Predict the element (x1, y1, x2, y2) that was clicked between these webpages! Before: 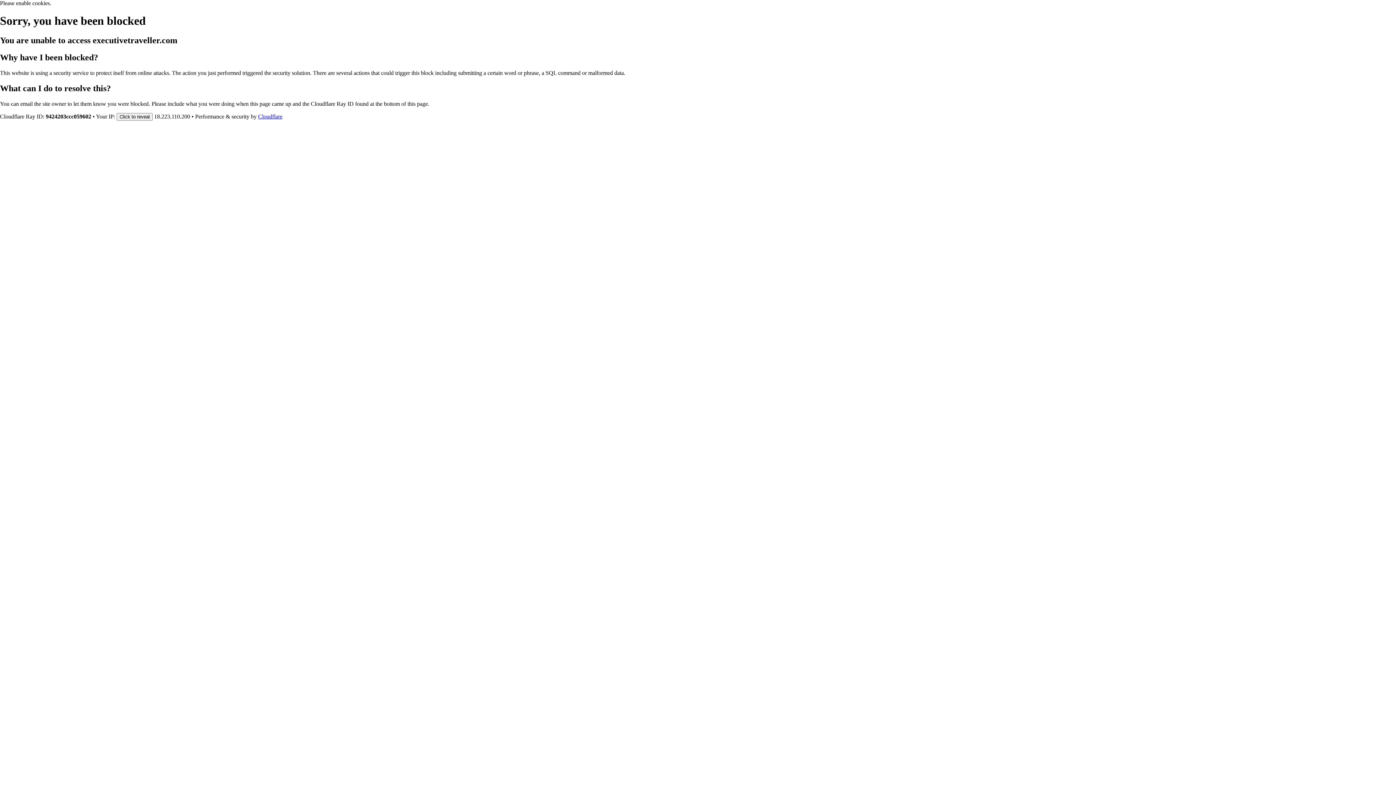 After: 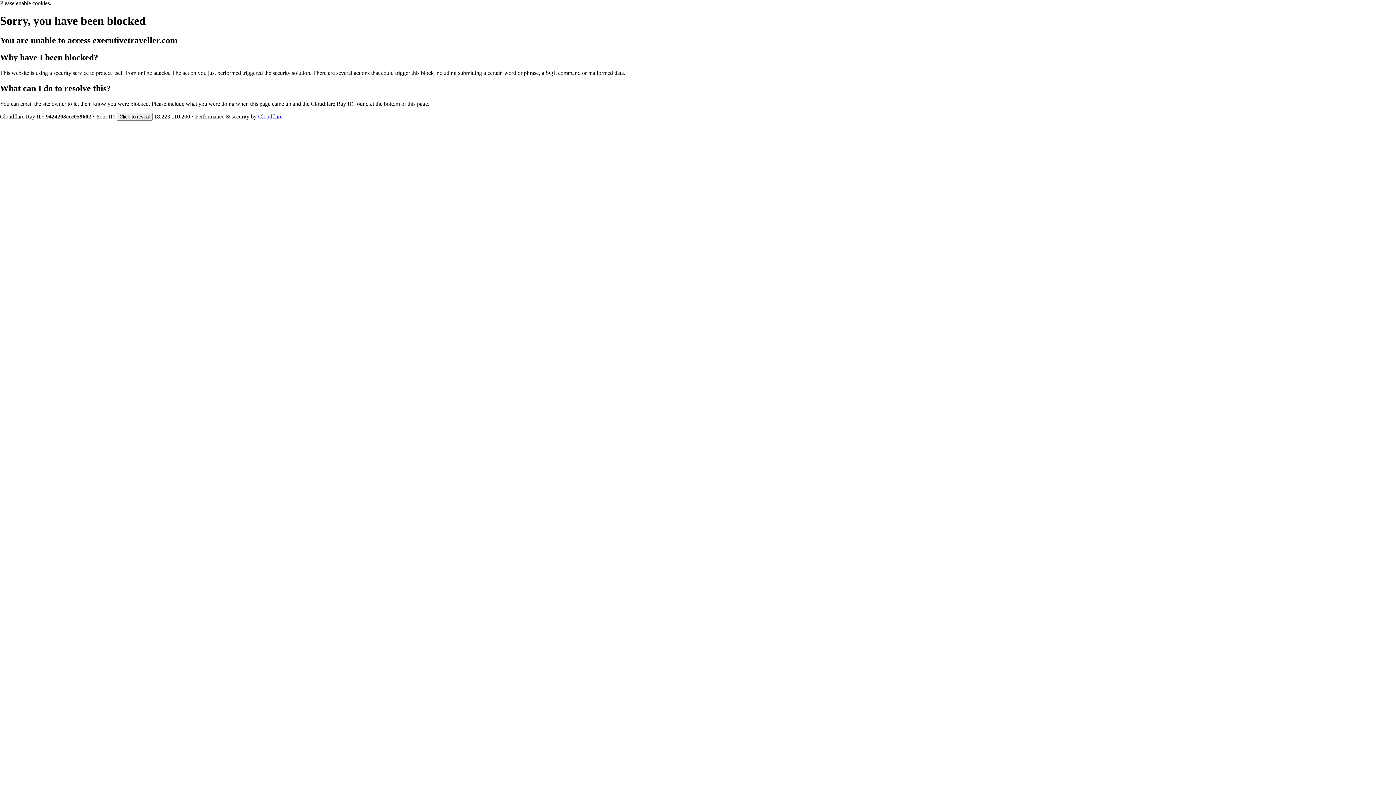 Action: bbox: (258, 113, 282, 119) label: Cloudflare